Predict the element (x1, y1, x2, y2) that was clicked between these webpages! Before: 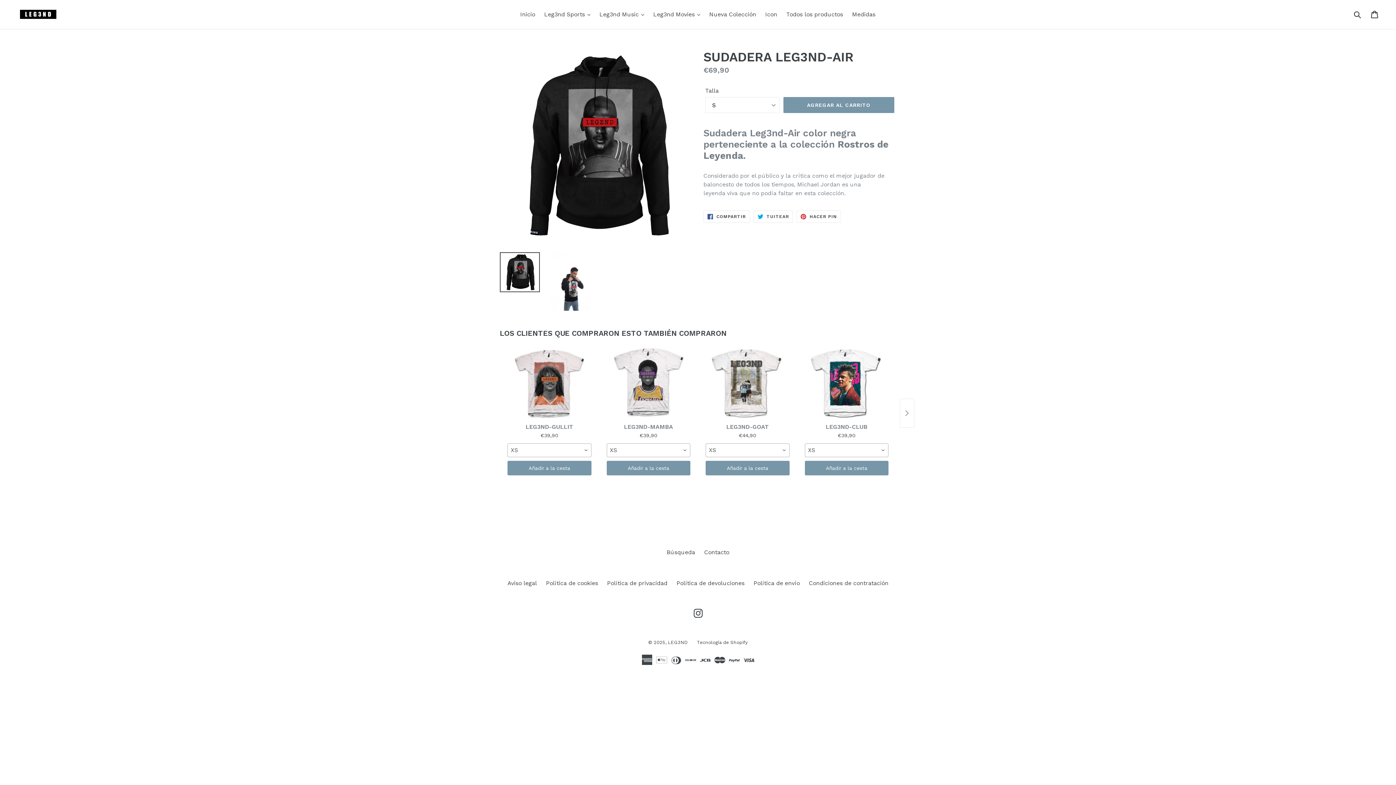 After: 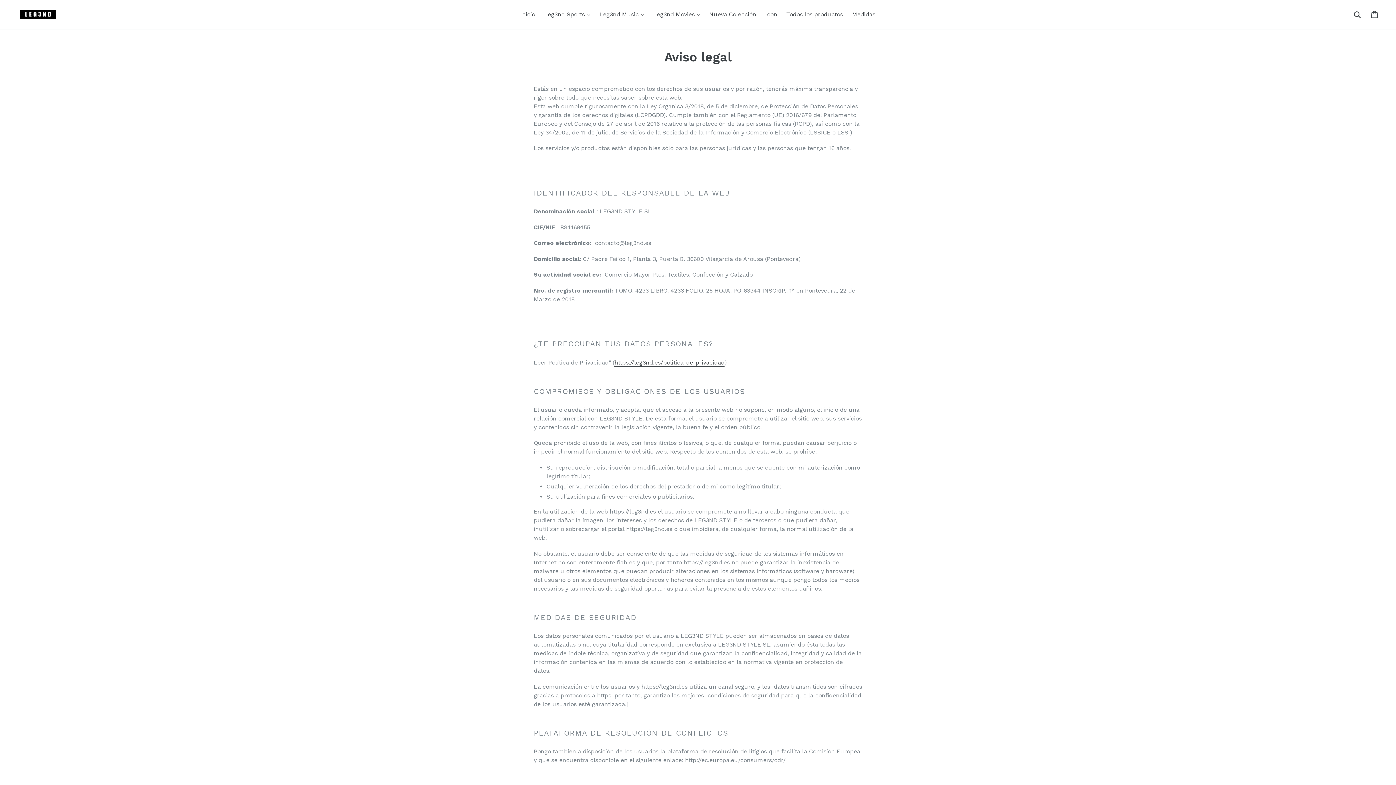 Action: label: Aviso legal bbox: (507, 579, 537, 586)